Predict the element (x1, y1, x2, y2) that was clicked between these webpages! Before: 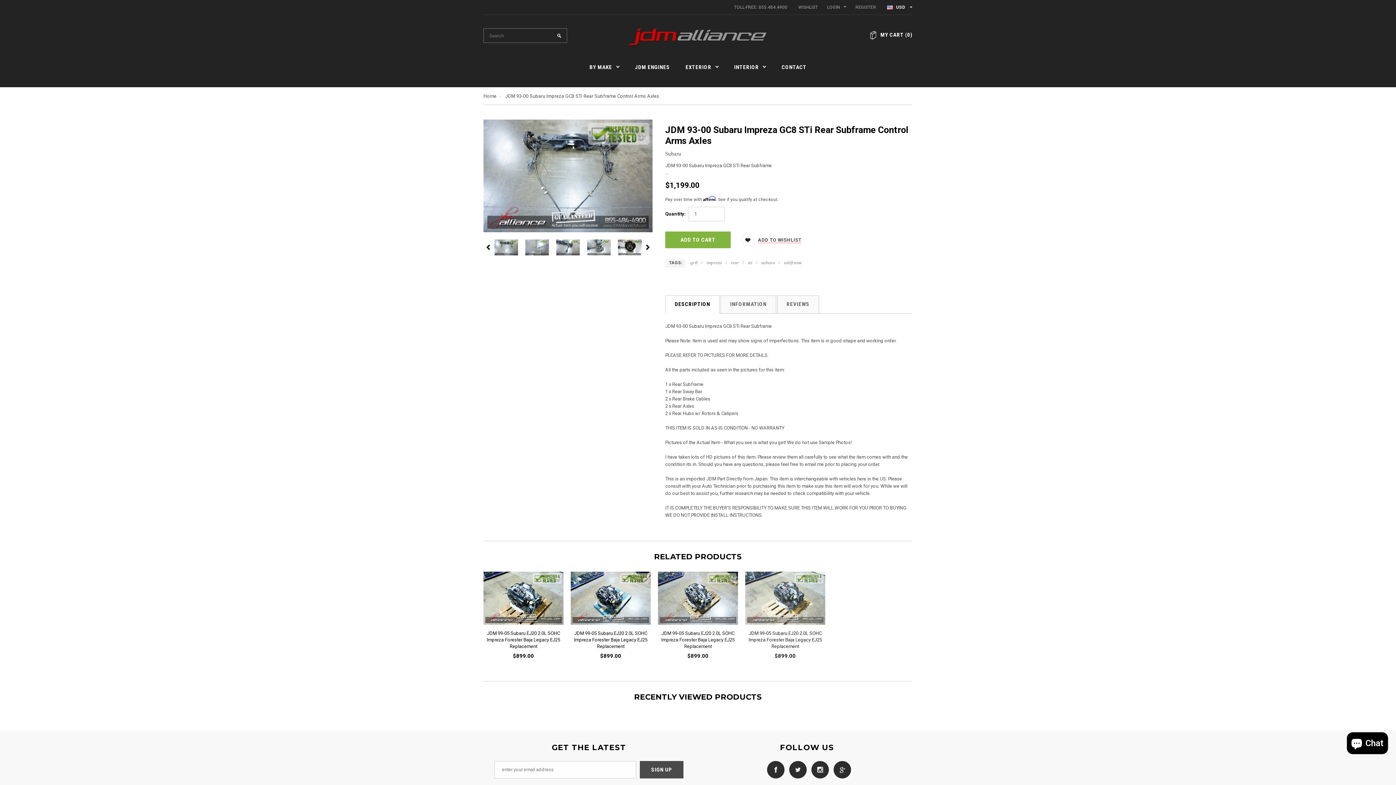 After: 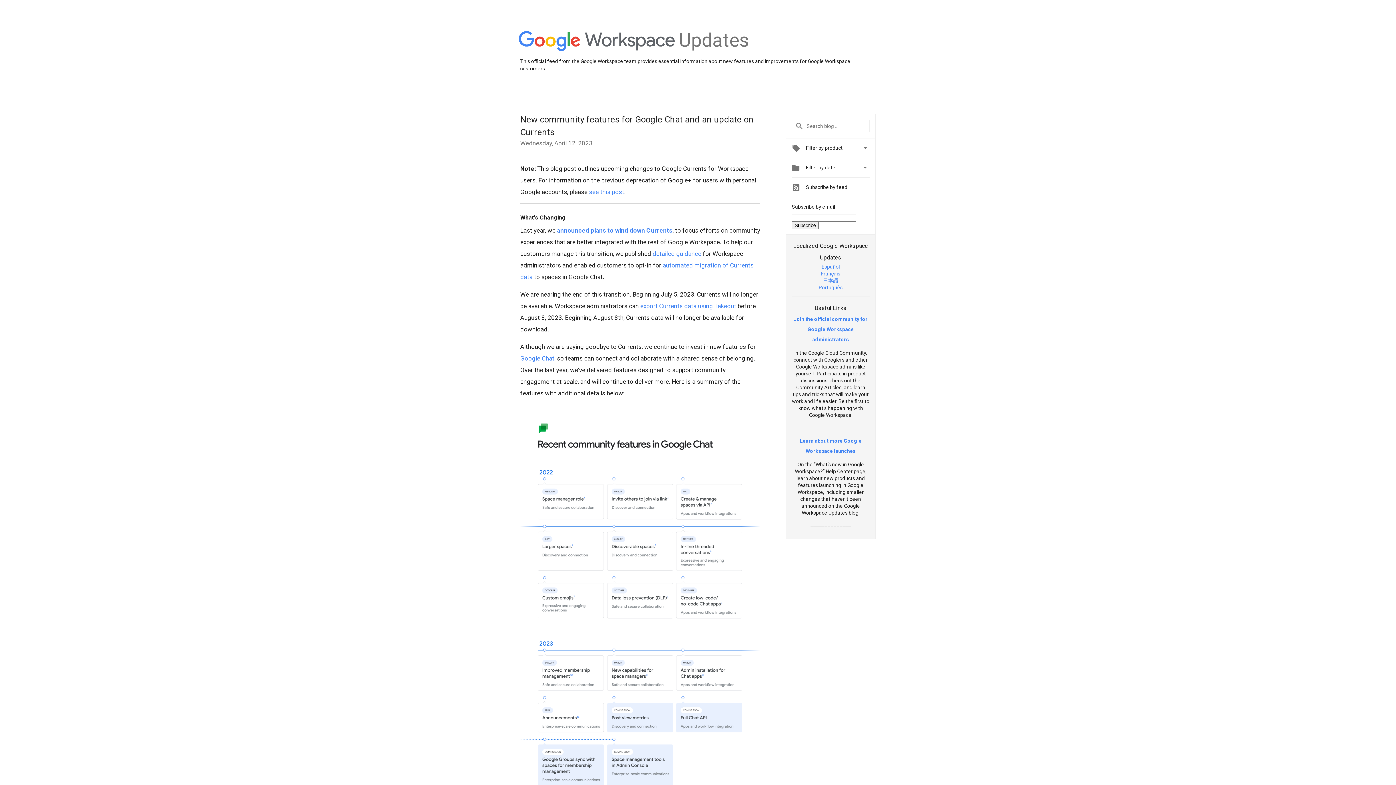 Action: bbox: (830, 767, 851, 772)